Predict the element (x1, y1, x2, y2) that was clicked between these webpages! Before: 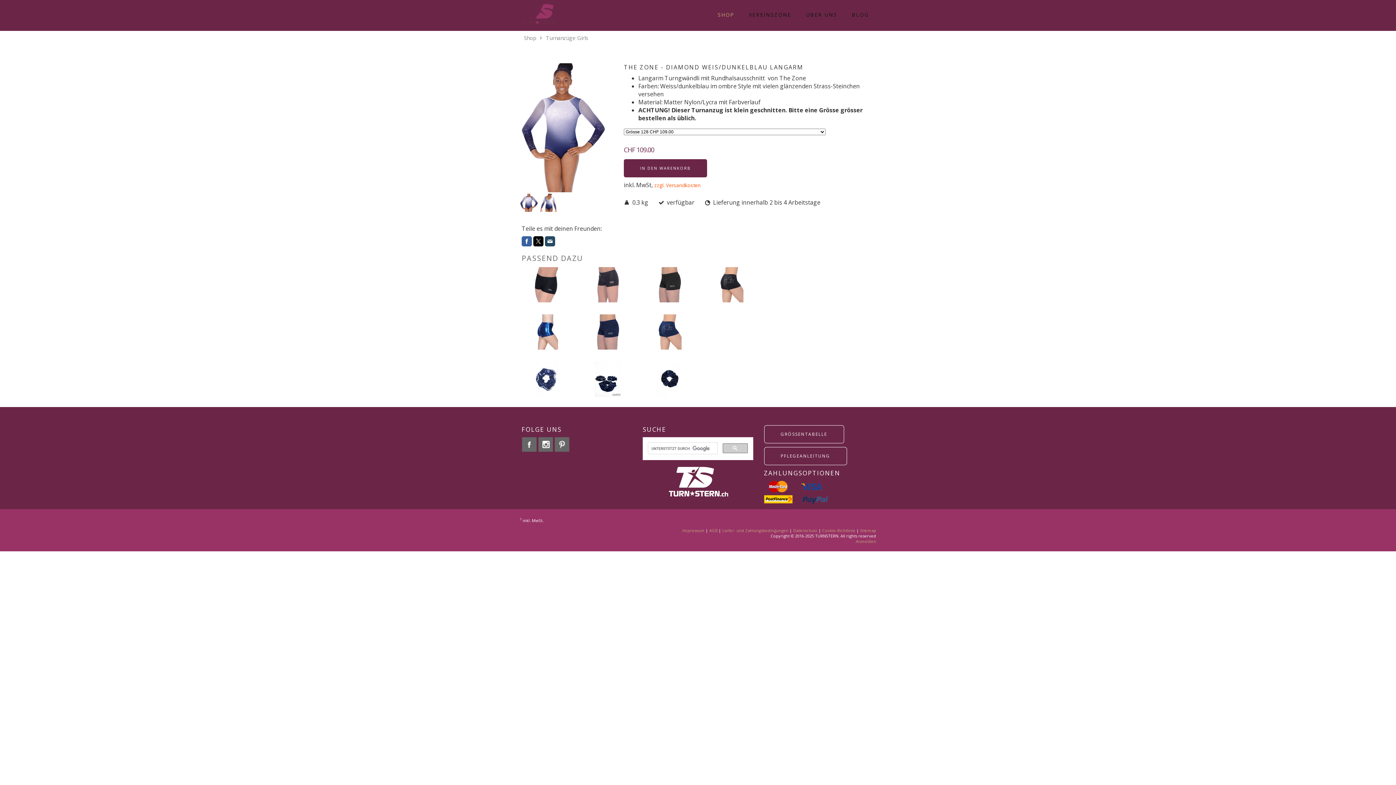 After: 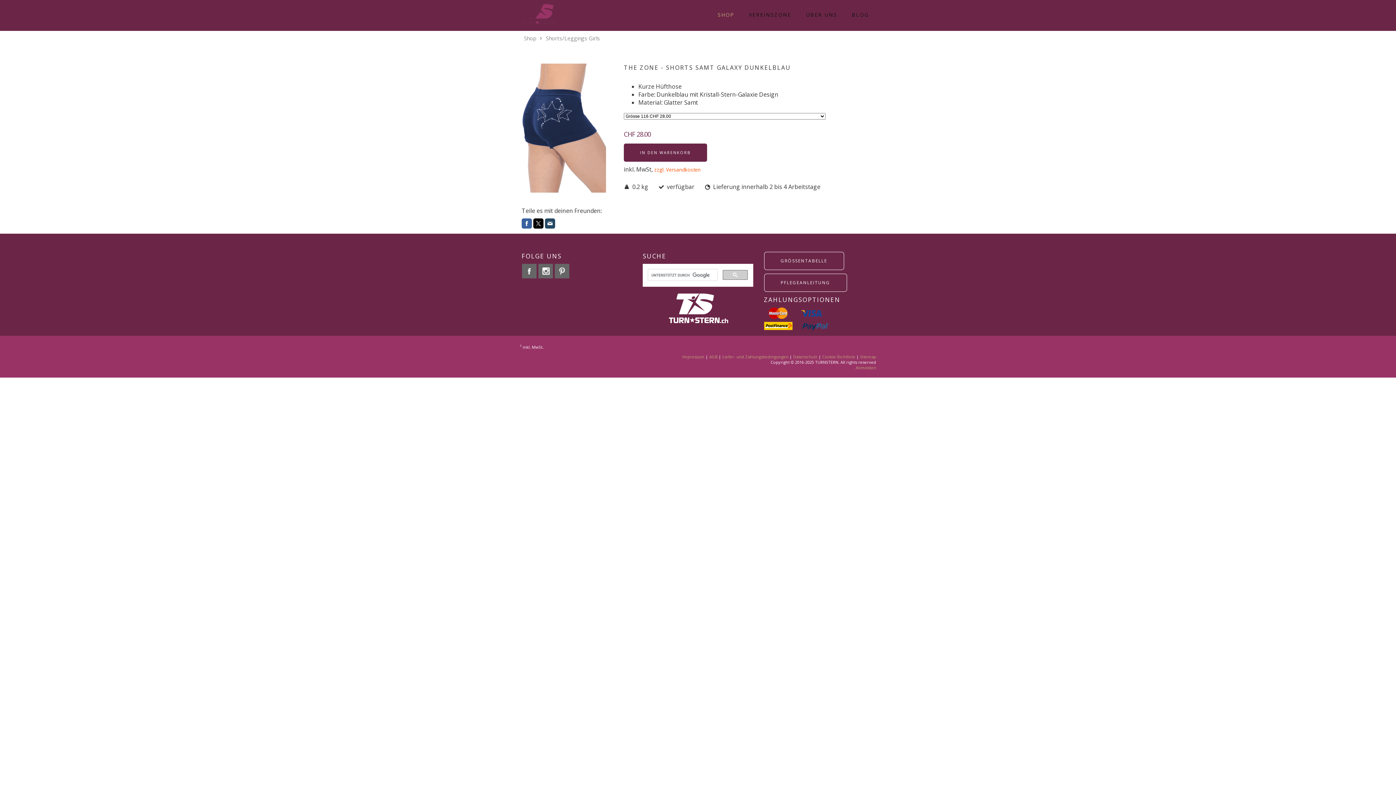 Action: bbox: (645, 314, 694, 350)